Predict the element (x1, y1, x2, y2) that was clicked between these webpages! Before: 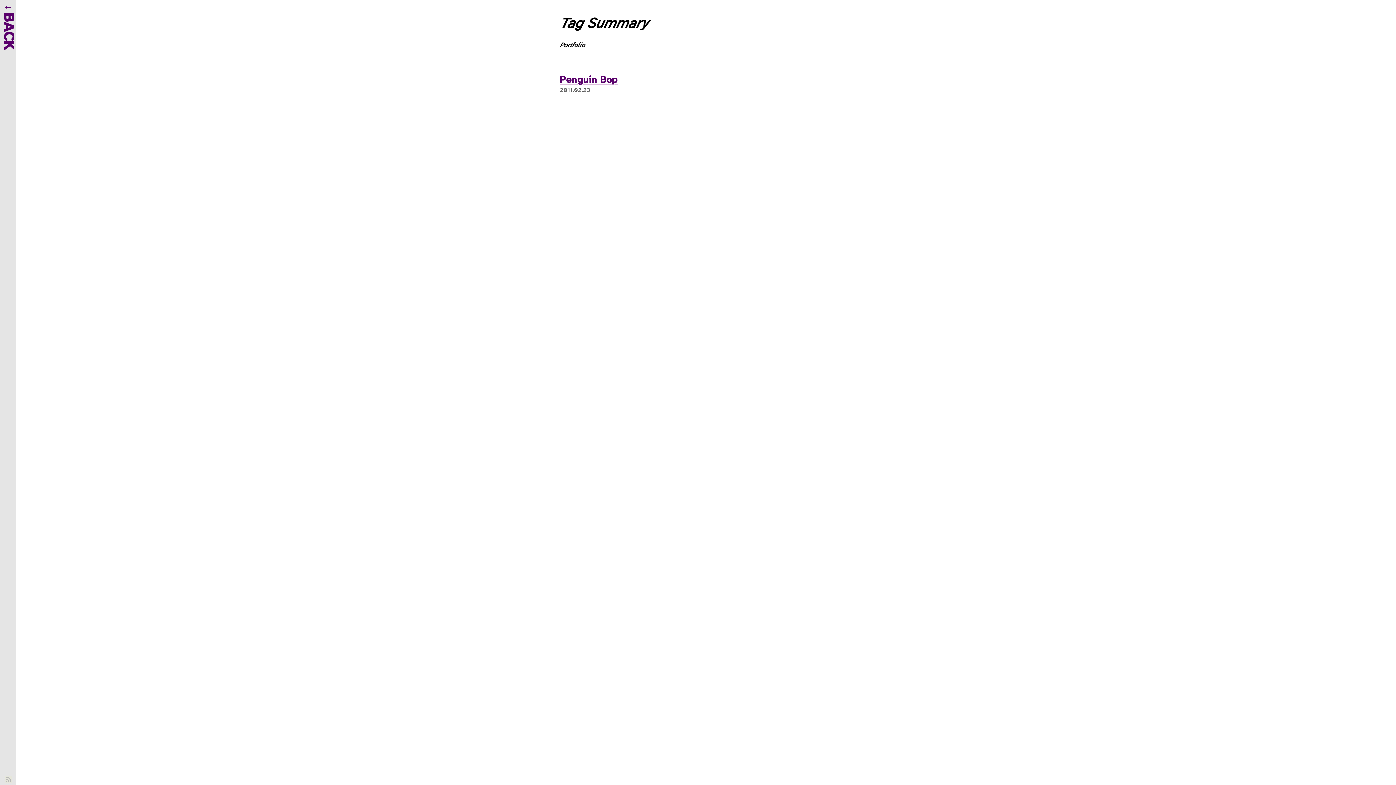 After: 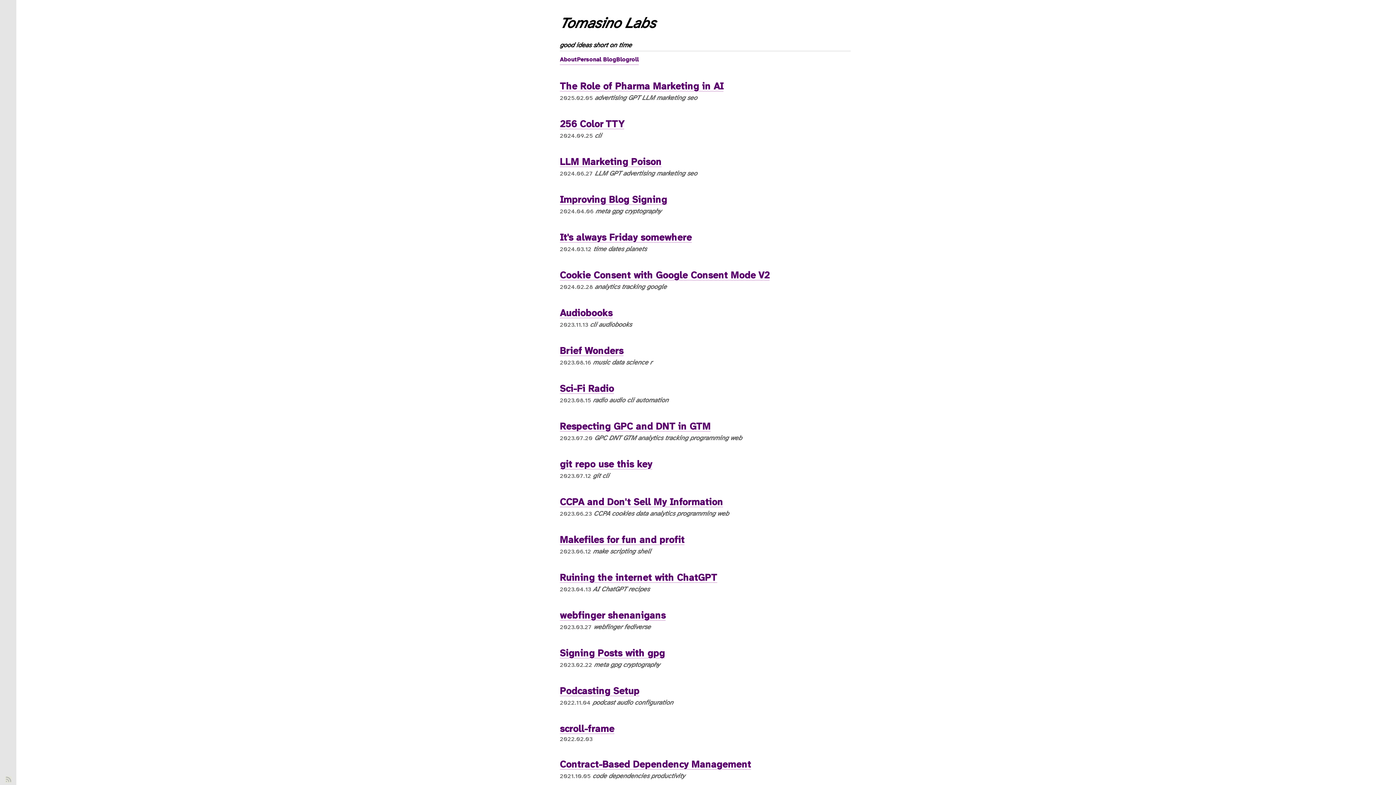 Action: bbox: (-8, 12, 13, 24) label: BACK